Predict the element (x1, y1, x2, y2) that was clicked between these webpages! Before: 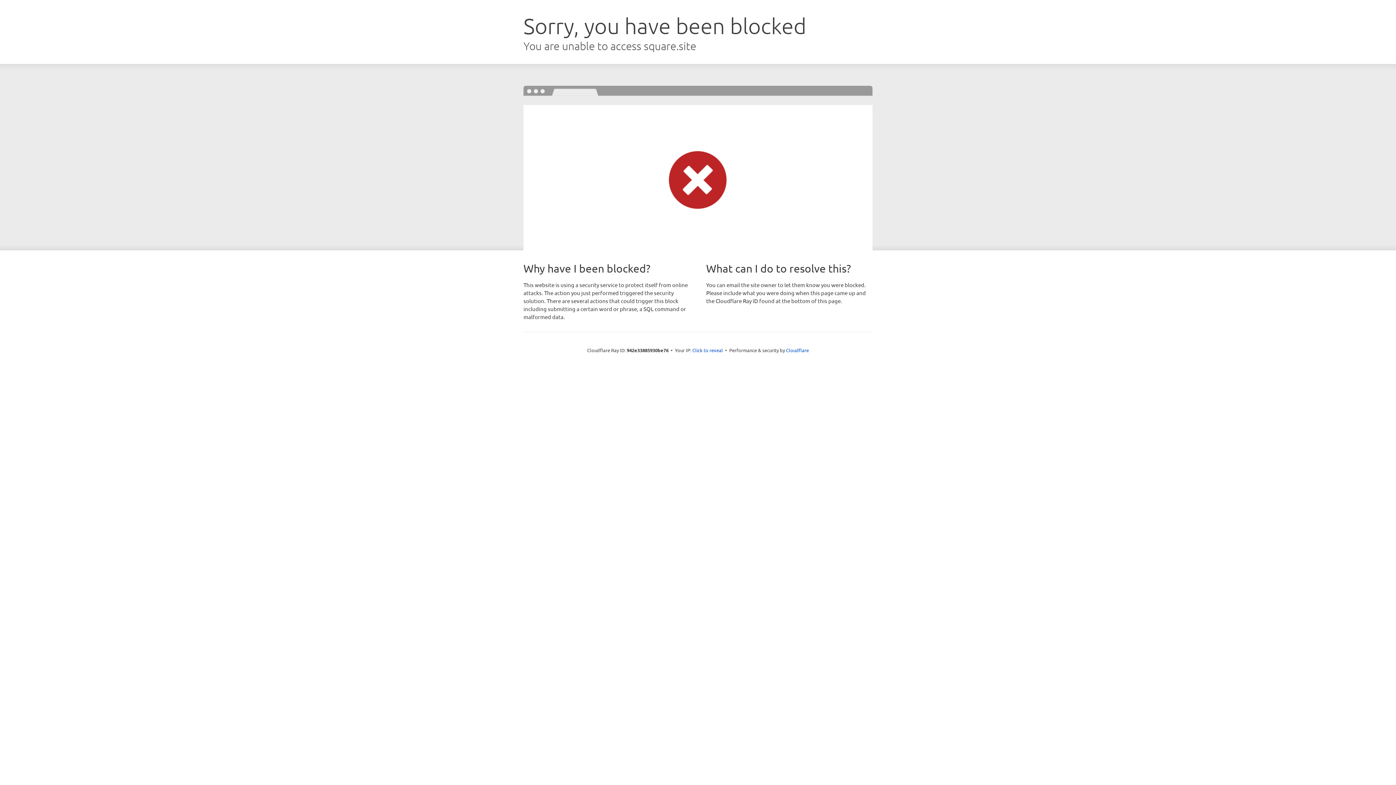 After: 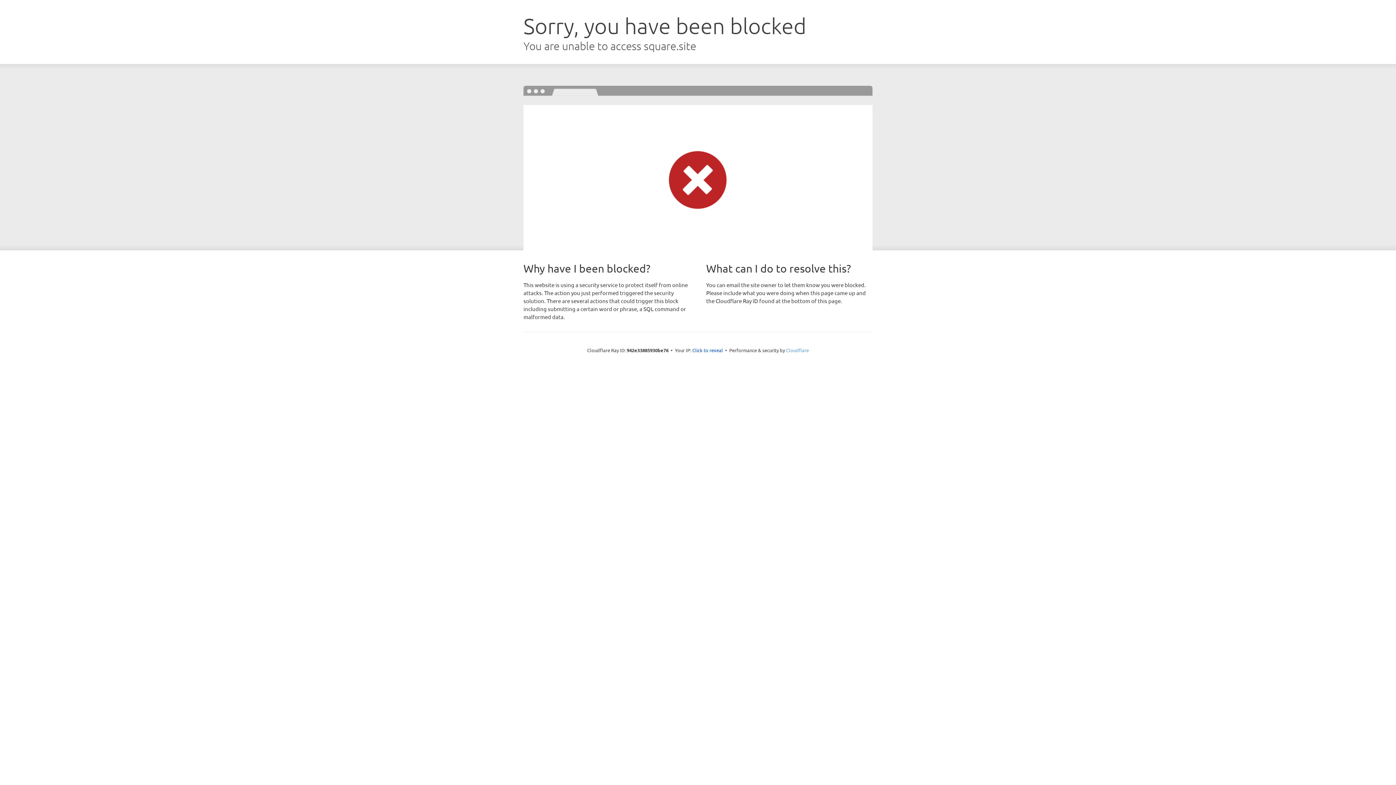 Action: label: Cloudflare bbox: (786, 347, 809, 353)